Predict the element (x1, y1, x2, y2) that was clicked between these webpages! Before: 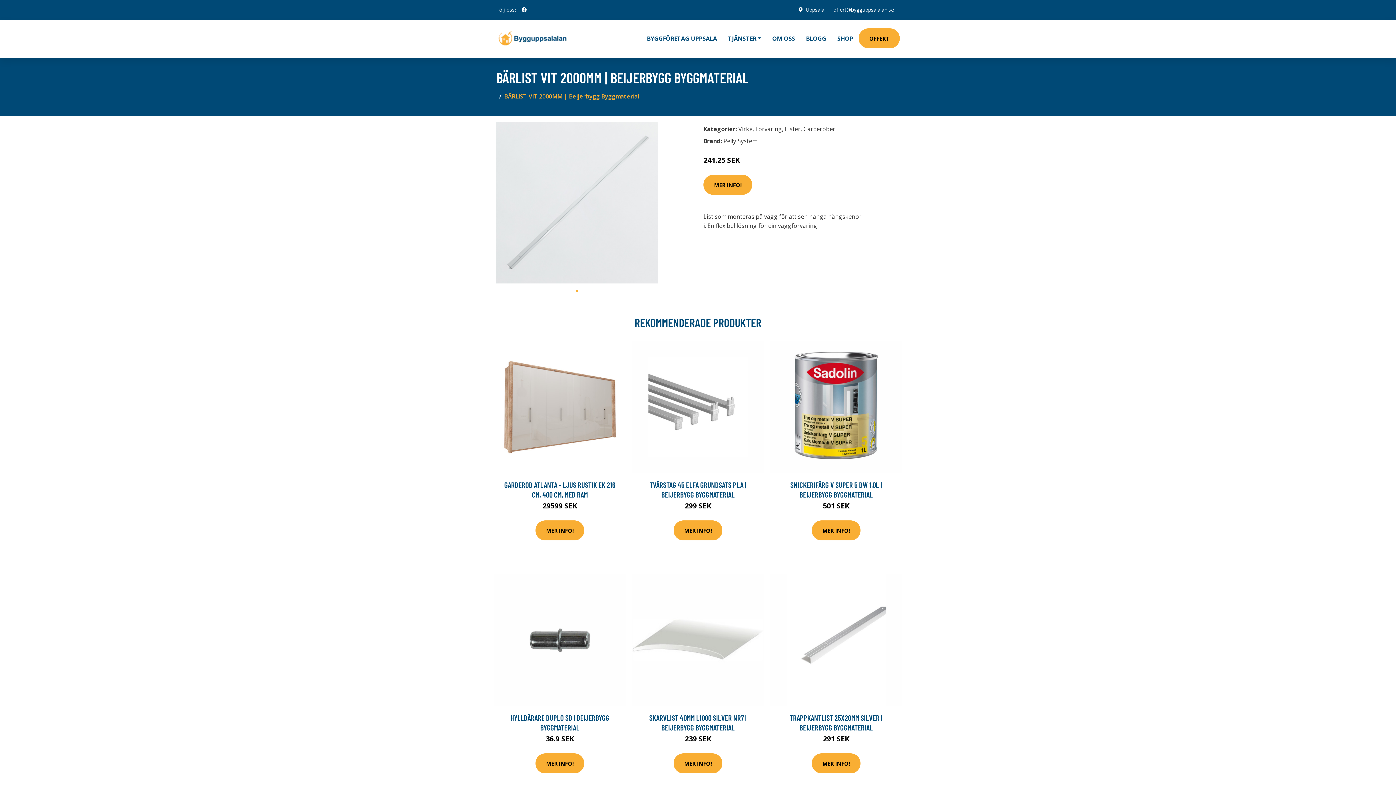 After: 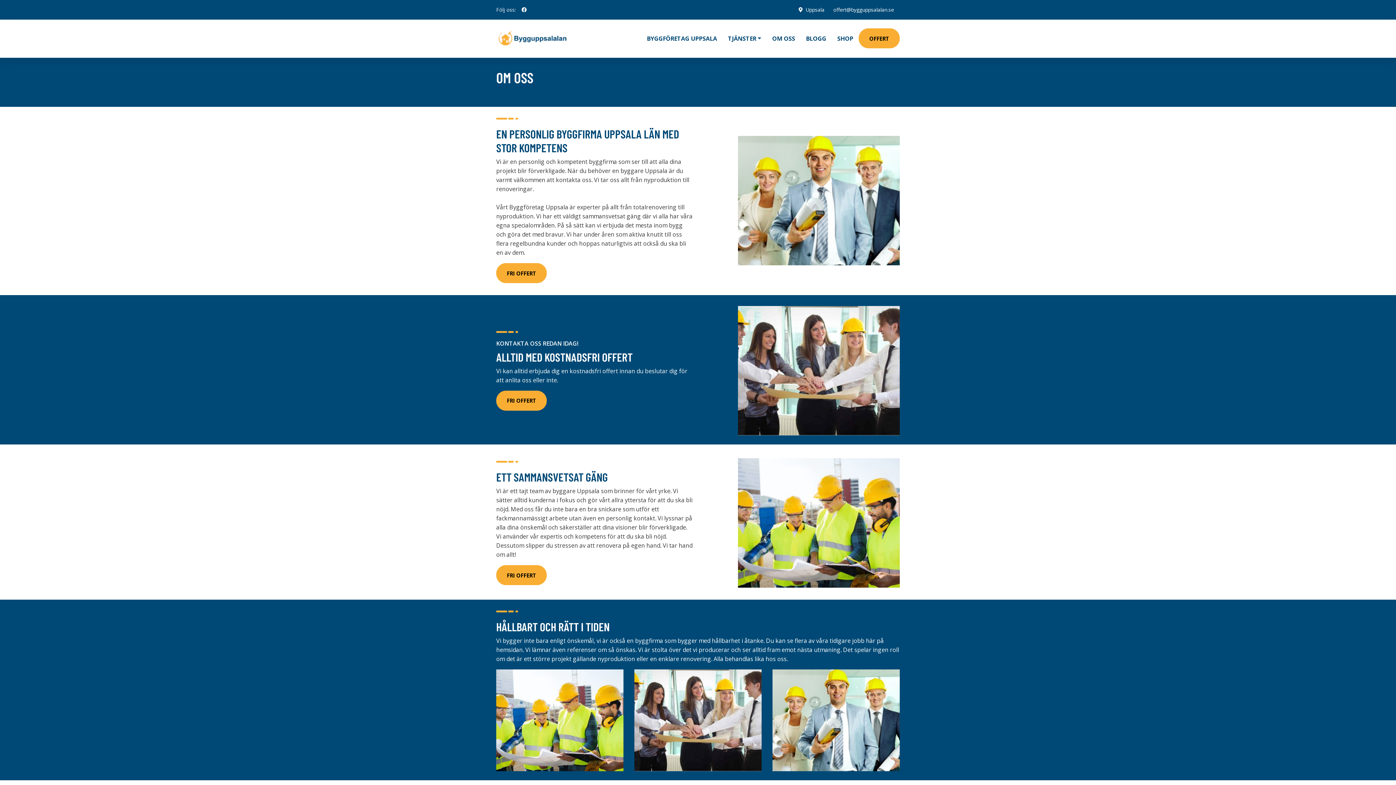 Action: label: OM OSS bbox: (766, 19, 800, 57)